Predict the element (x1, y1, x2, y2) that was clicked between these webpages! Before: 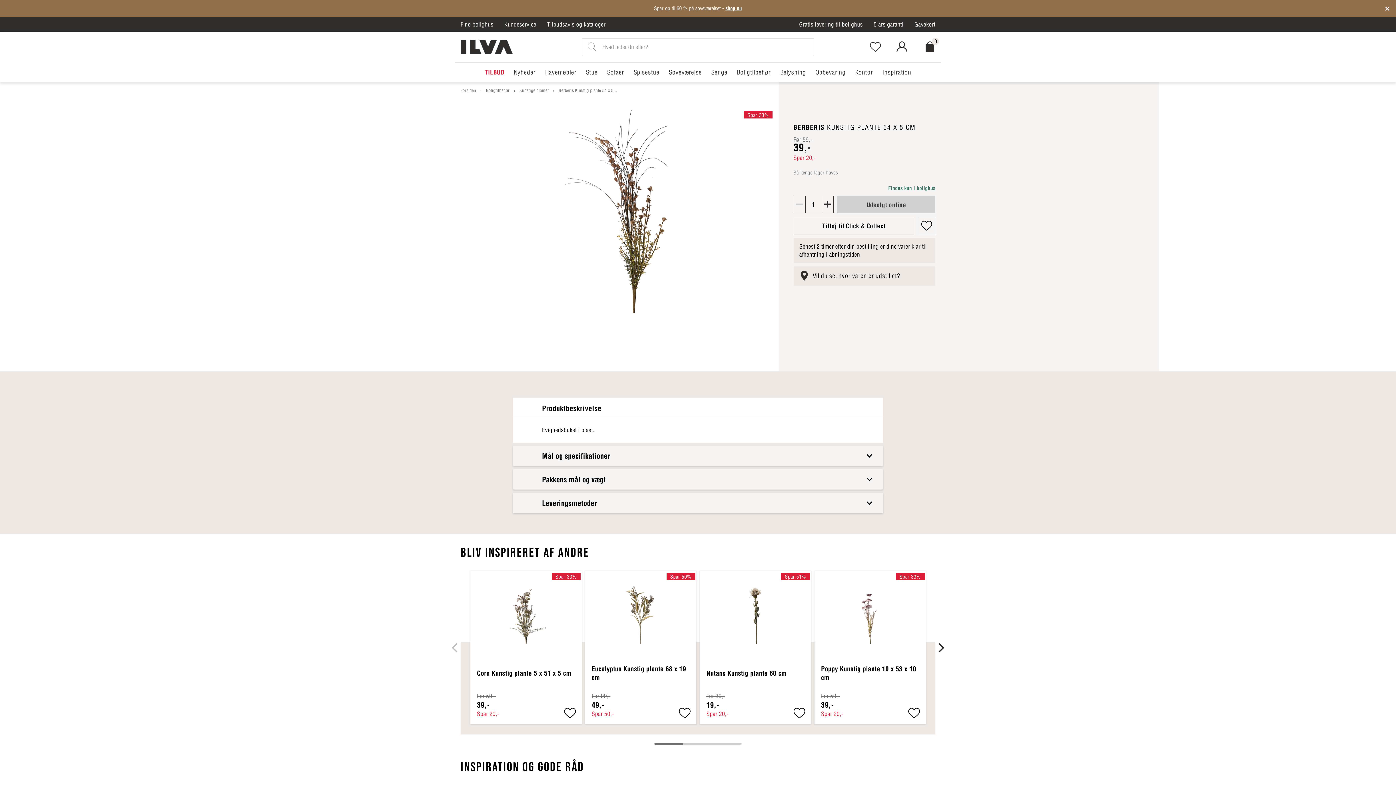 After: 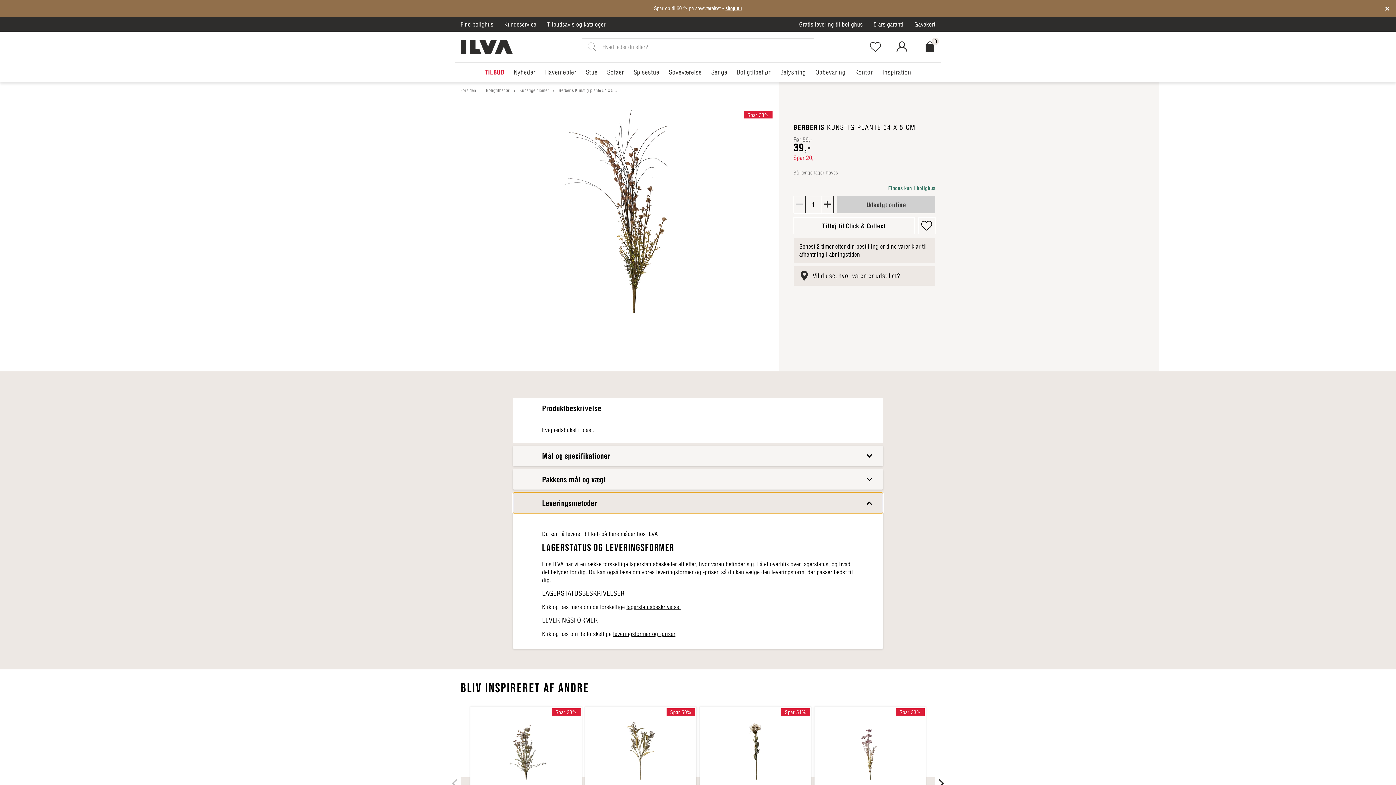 Action: label: Leveringsmetoder bbox: (513, 493, 883, 513)